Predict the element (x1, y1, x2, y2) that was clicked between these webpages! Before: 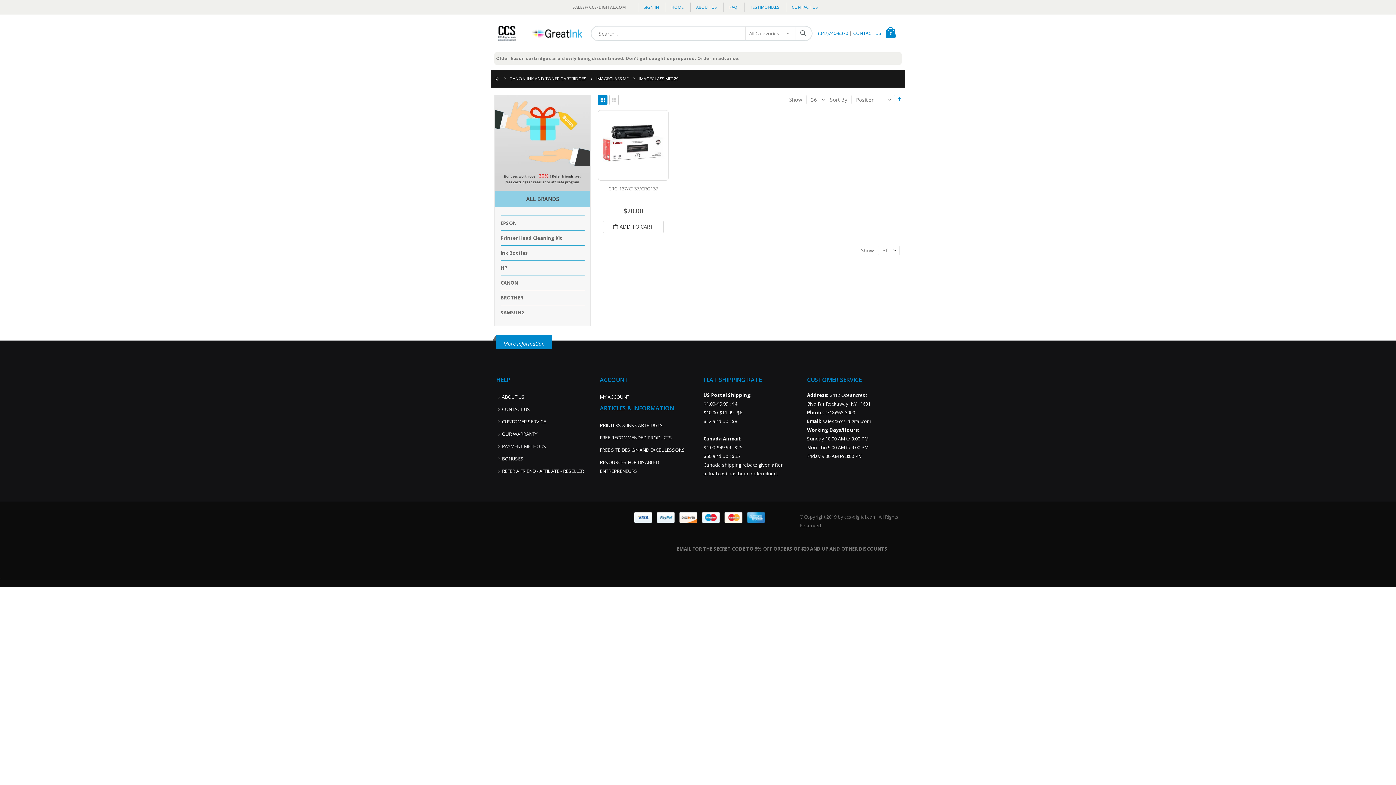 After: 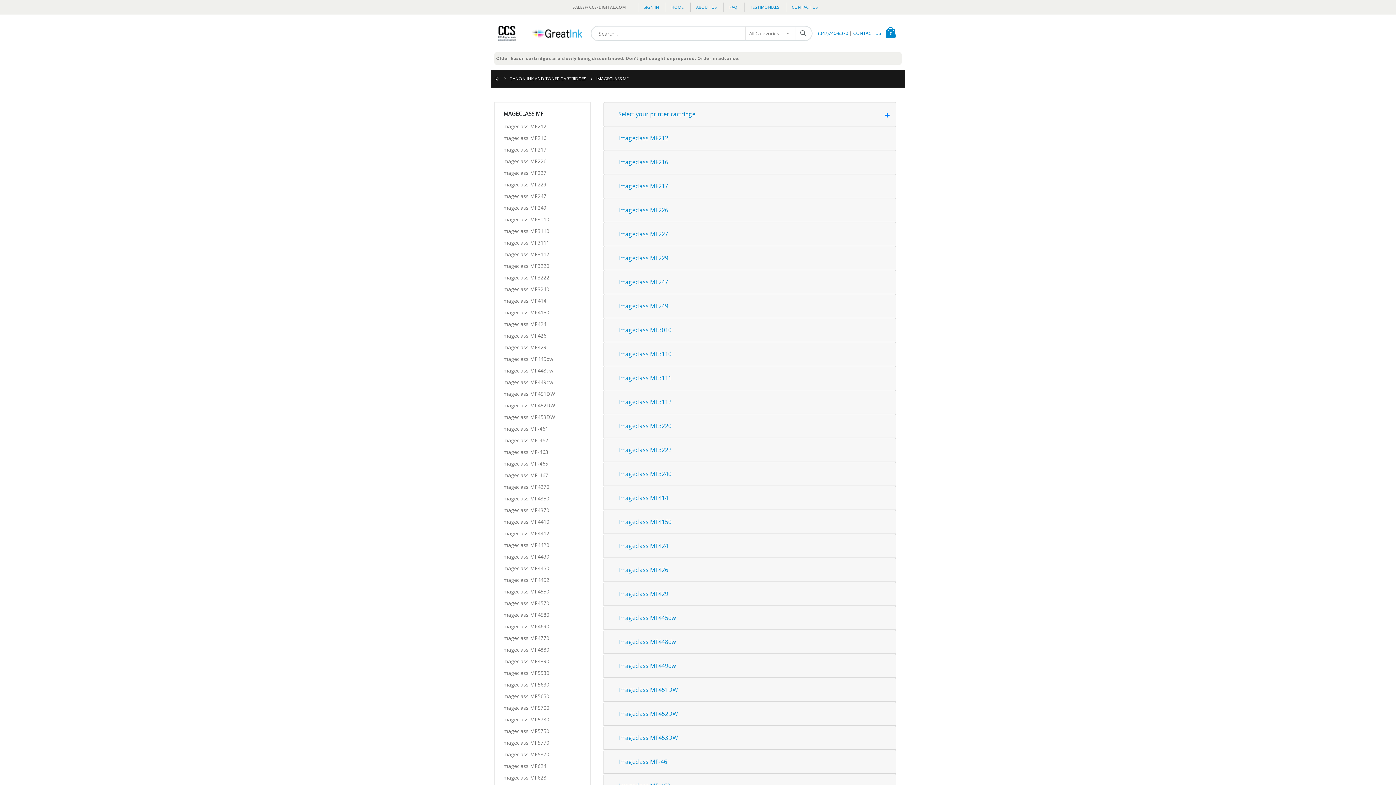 Action: label: IMAGECLASS MF bbox: (596, 76, 628, 81)